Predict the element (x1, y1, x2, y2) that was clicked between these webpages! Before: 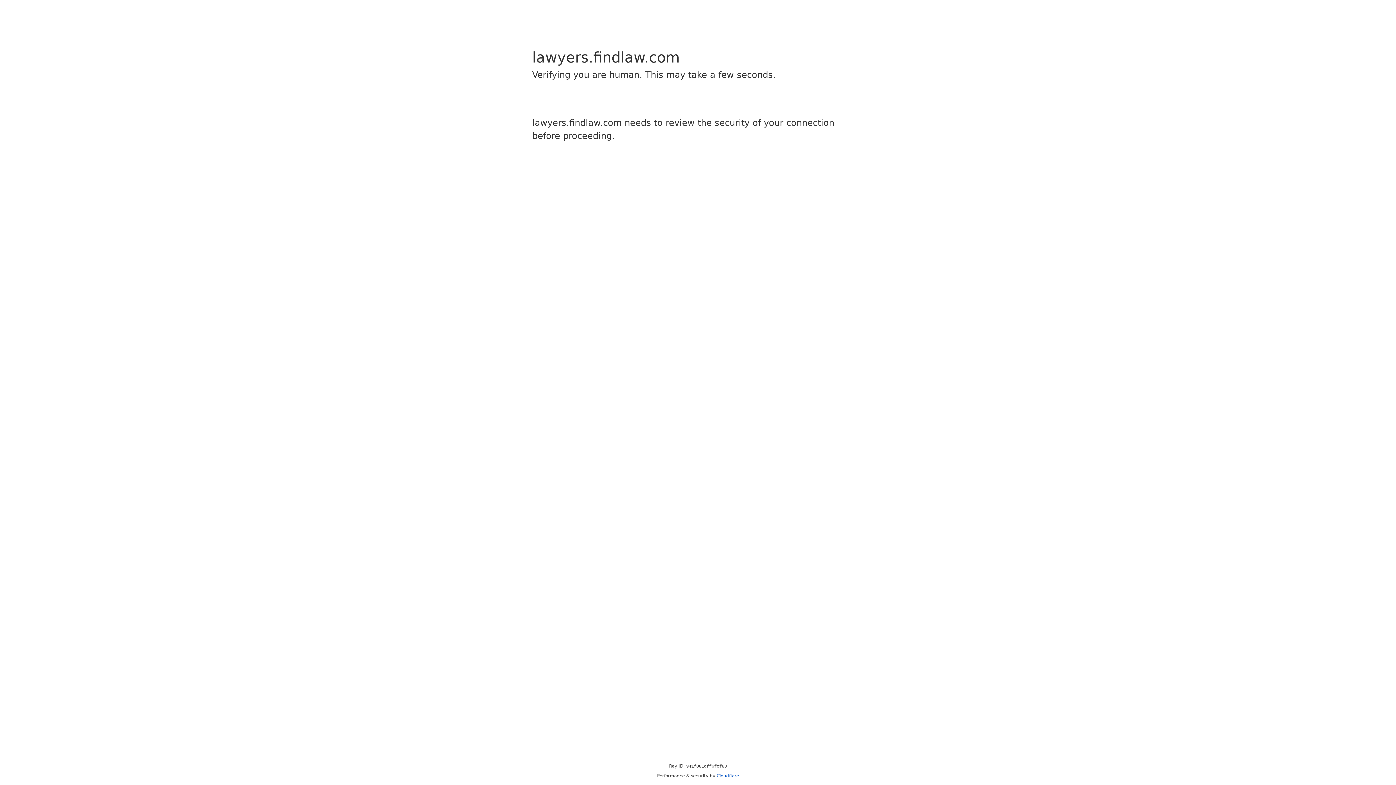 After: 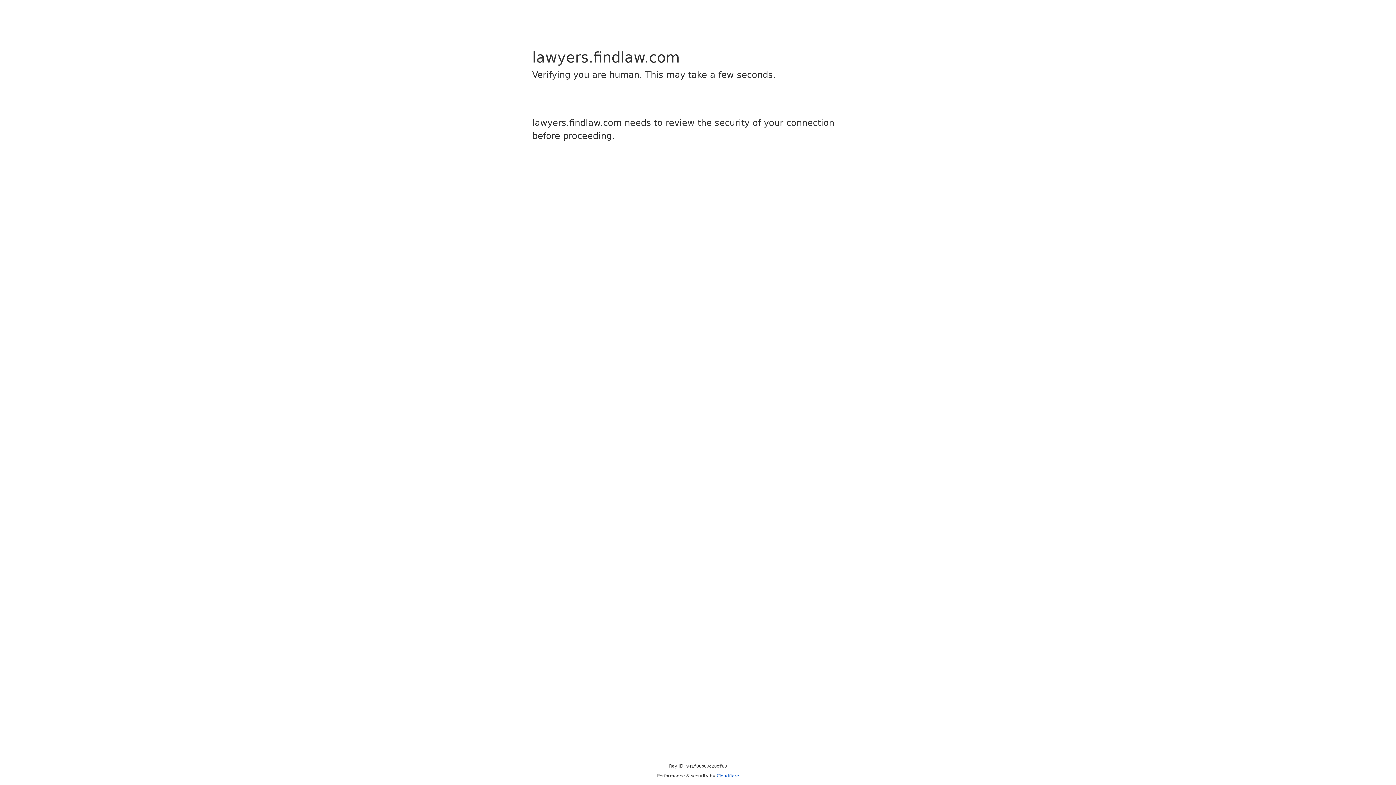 Action: bbox: (716, 773, 739, 778) label: Cloudflare